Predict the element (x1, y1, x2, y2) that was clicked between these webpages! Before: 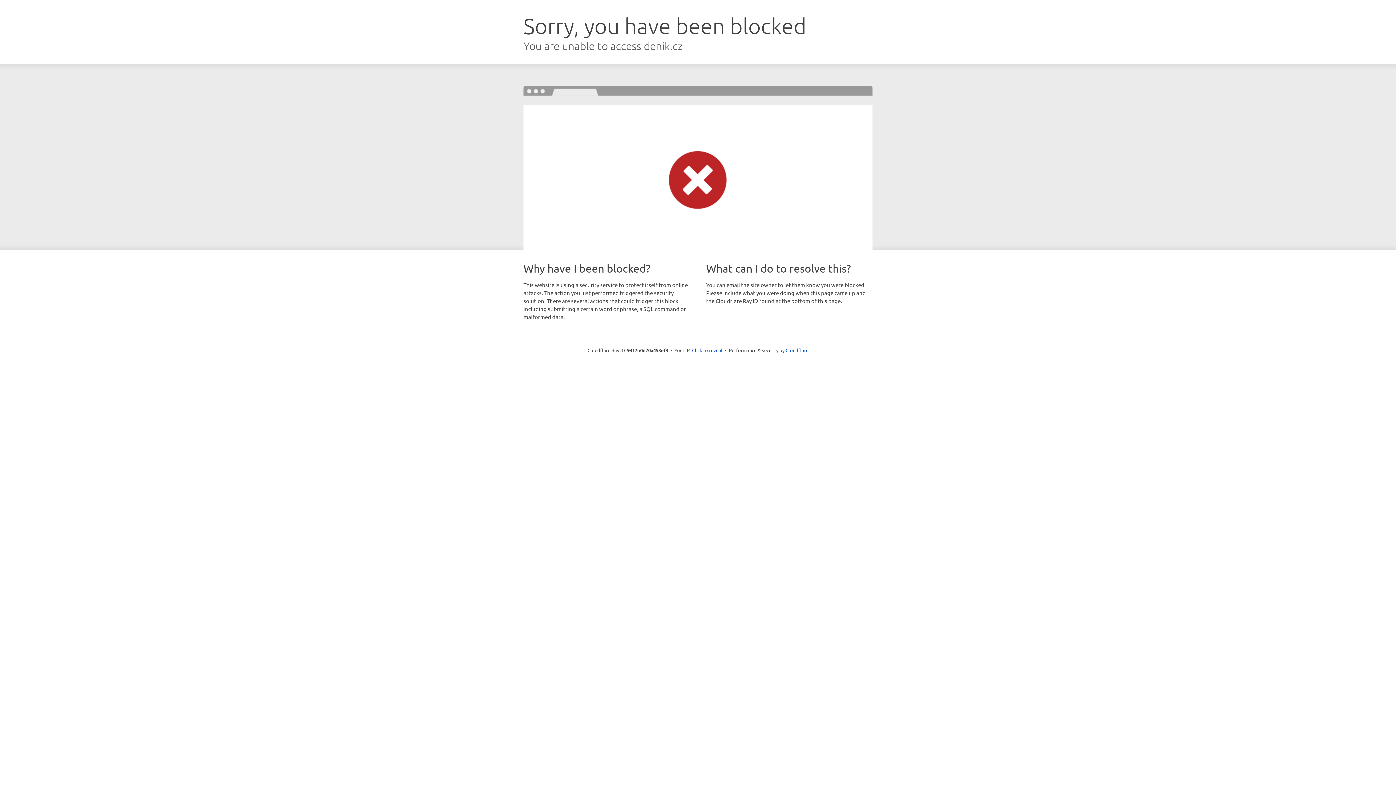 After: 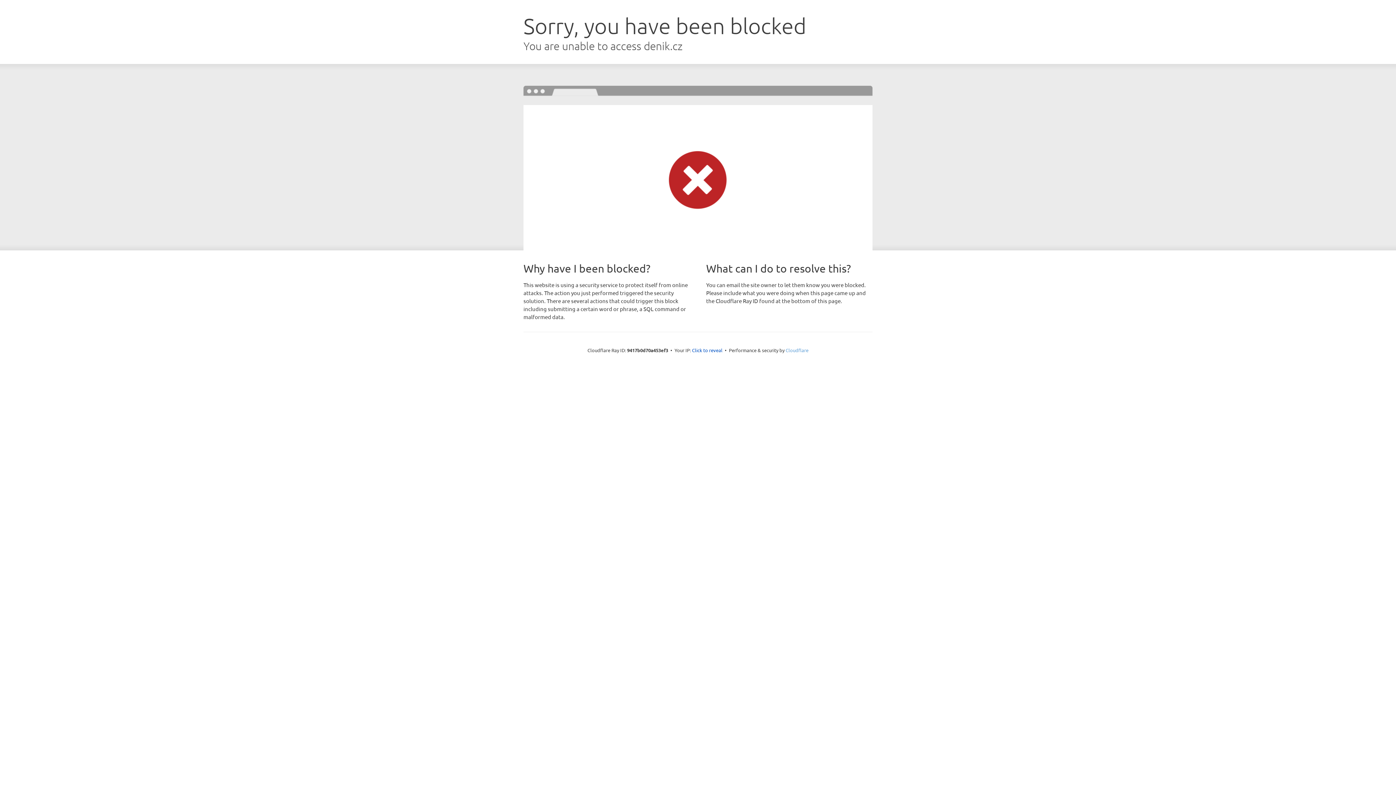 Action: label: Cloudflare bbox: (785, 347, 808, 353)